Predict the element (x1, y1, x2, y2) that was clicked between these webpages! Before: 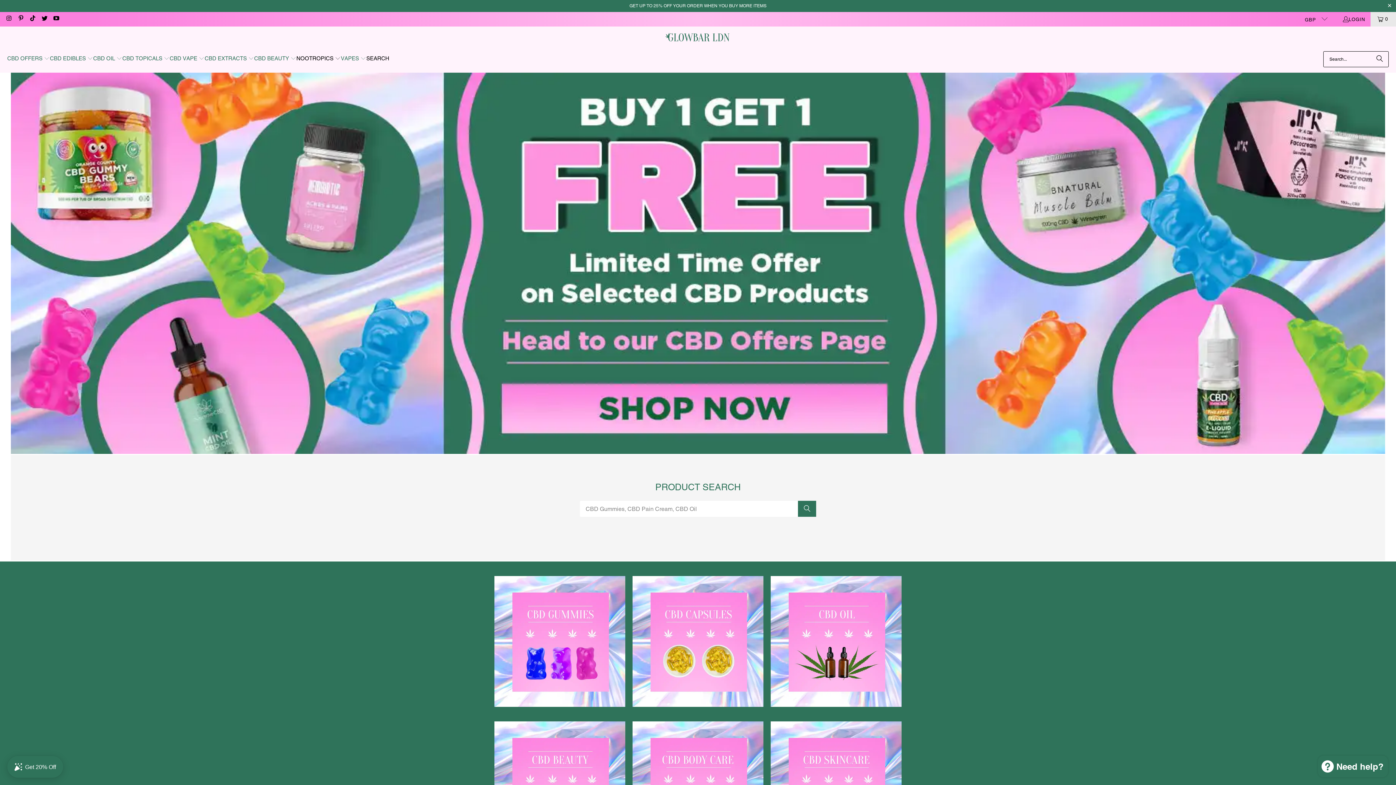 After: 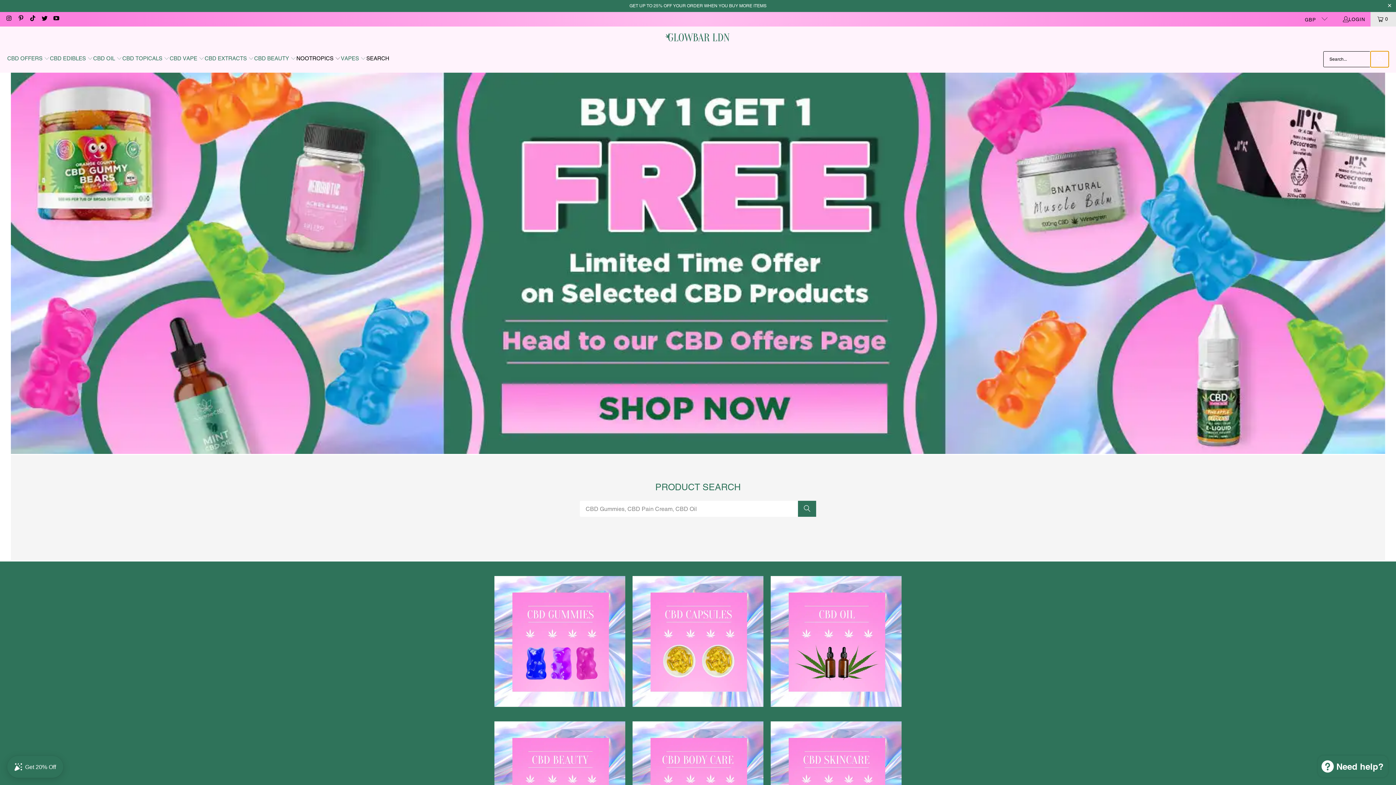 Action: bbox: (1370, 51, 1389, 67) label: Search